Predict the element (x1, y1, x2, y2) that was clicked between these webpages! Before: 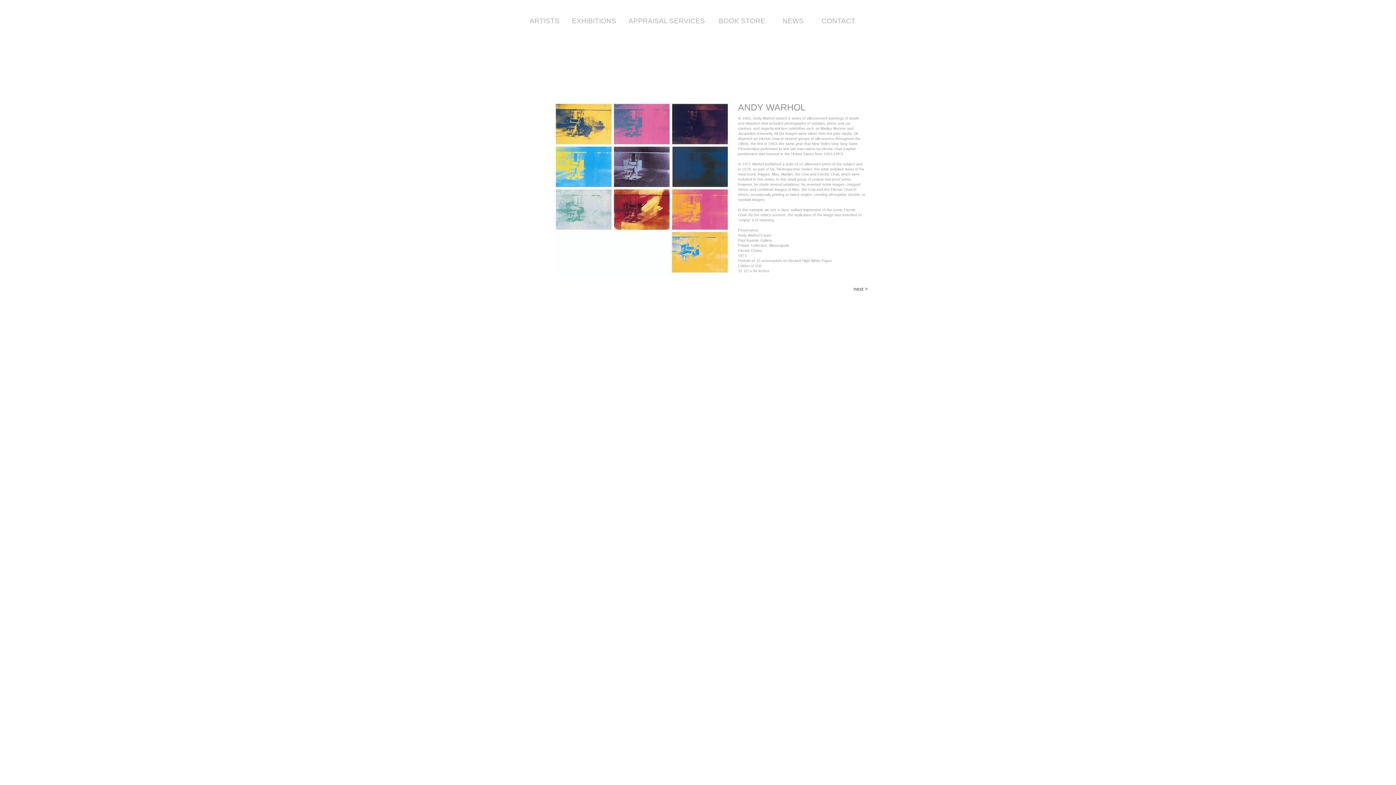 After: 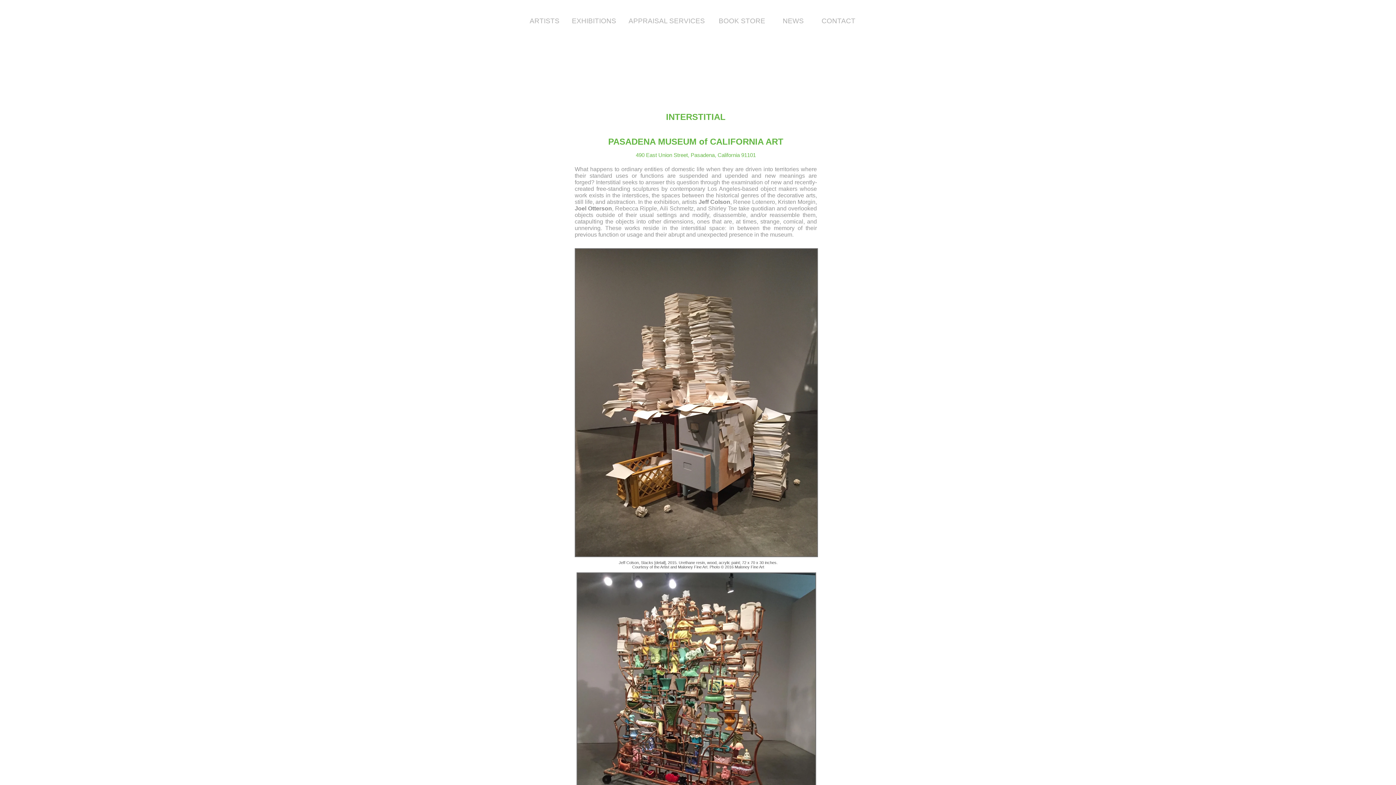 Action: label: NEWS bbox: (782, 17, 804, 24)